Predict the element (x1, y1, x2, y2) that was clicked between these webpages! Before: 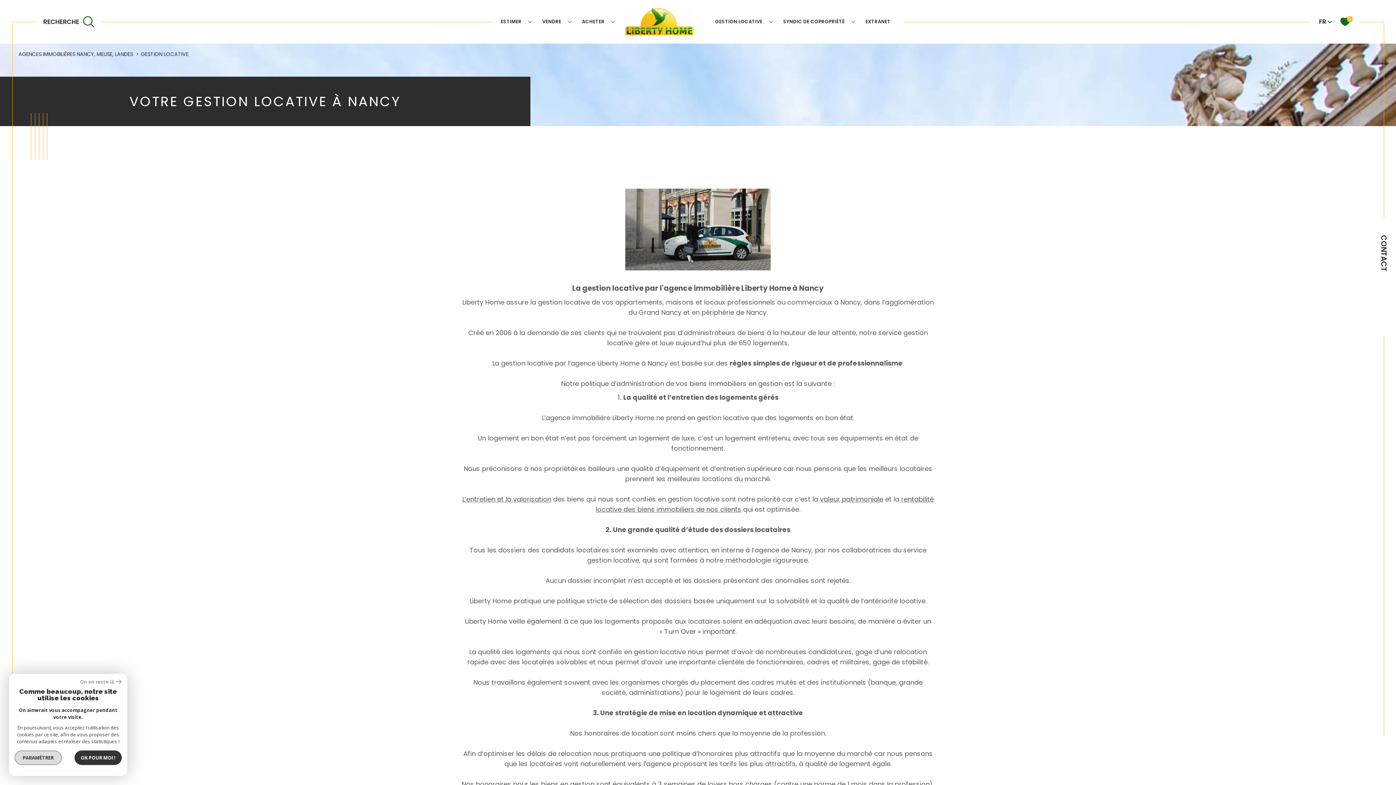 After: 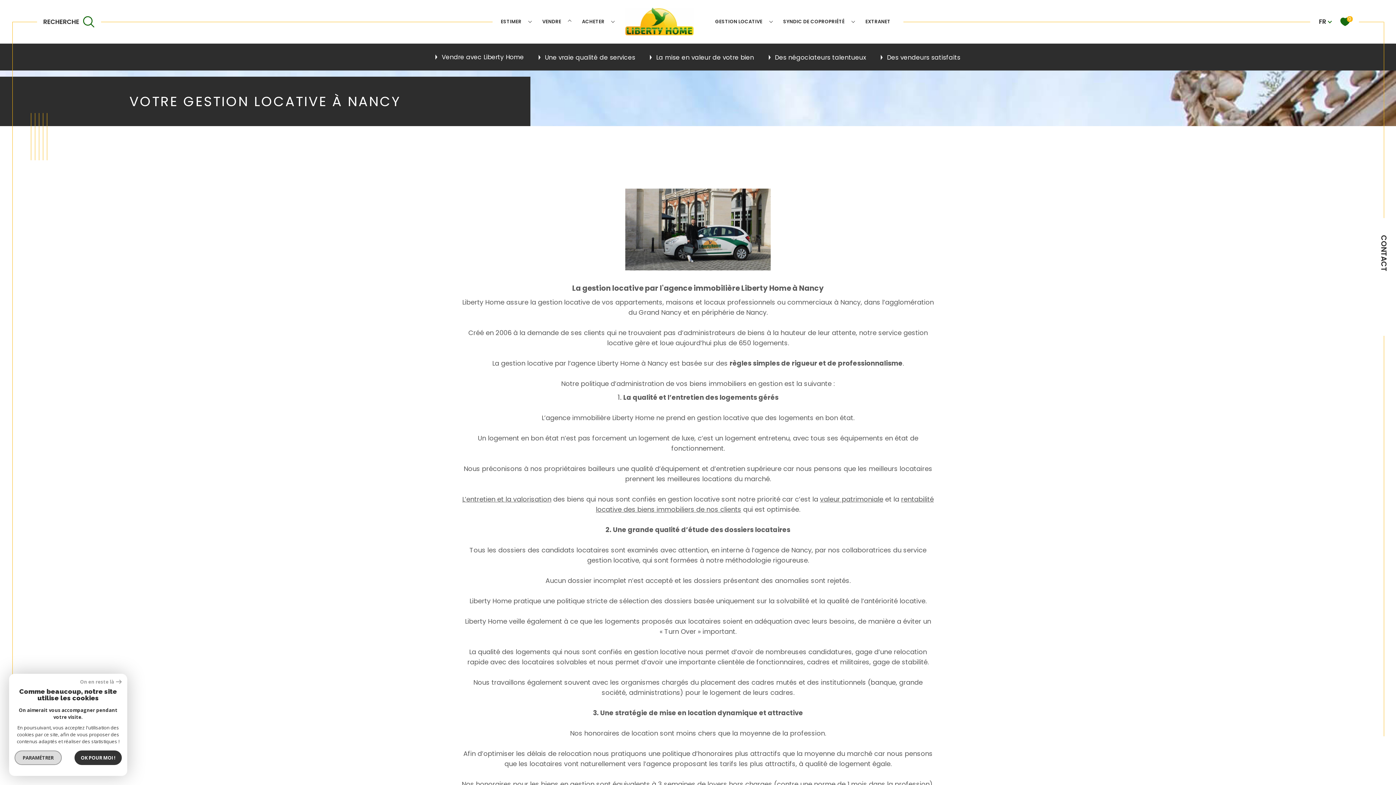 Action: bbox: (567, 18, 572, 23) label: Ouvrir sous-menu